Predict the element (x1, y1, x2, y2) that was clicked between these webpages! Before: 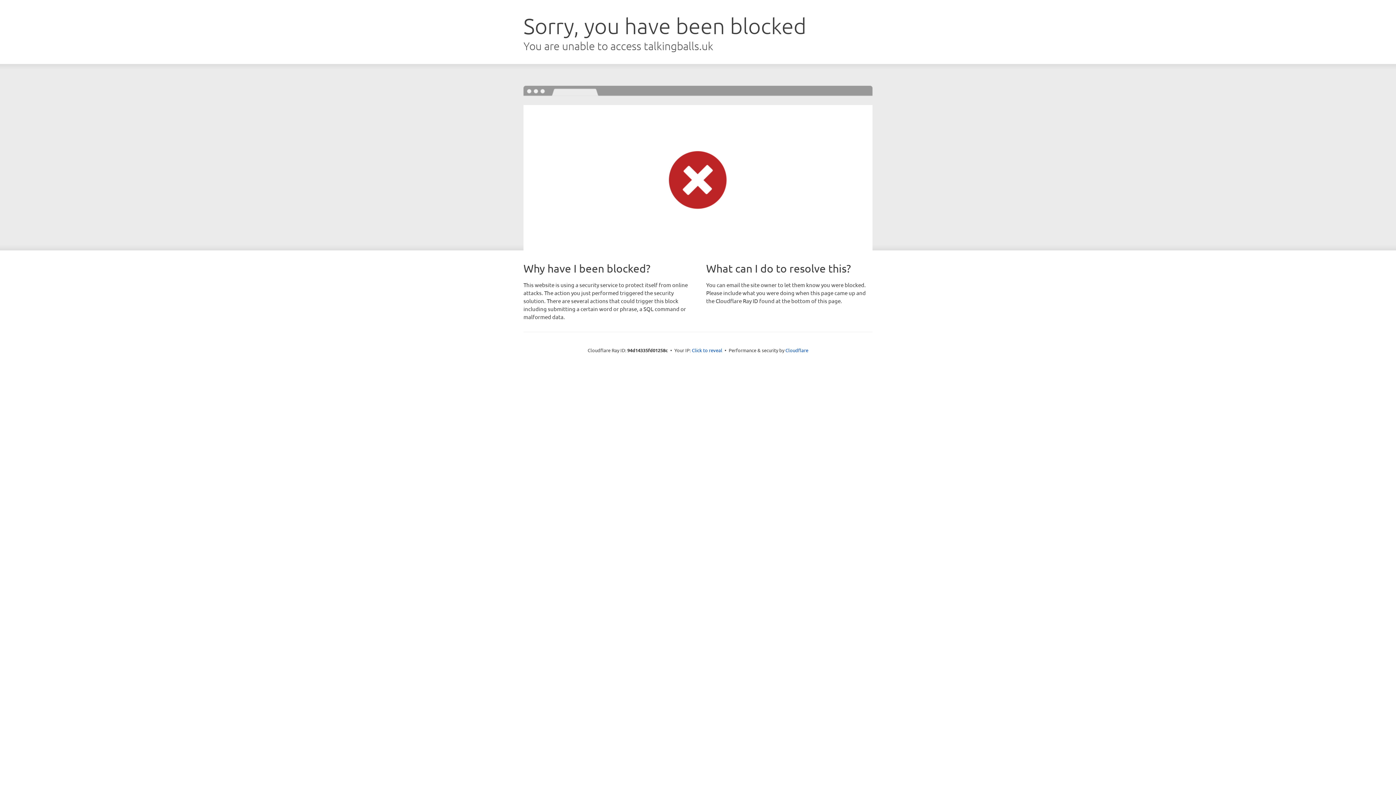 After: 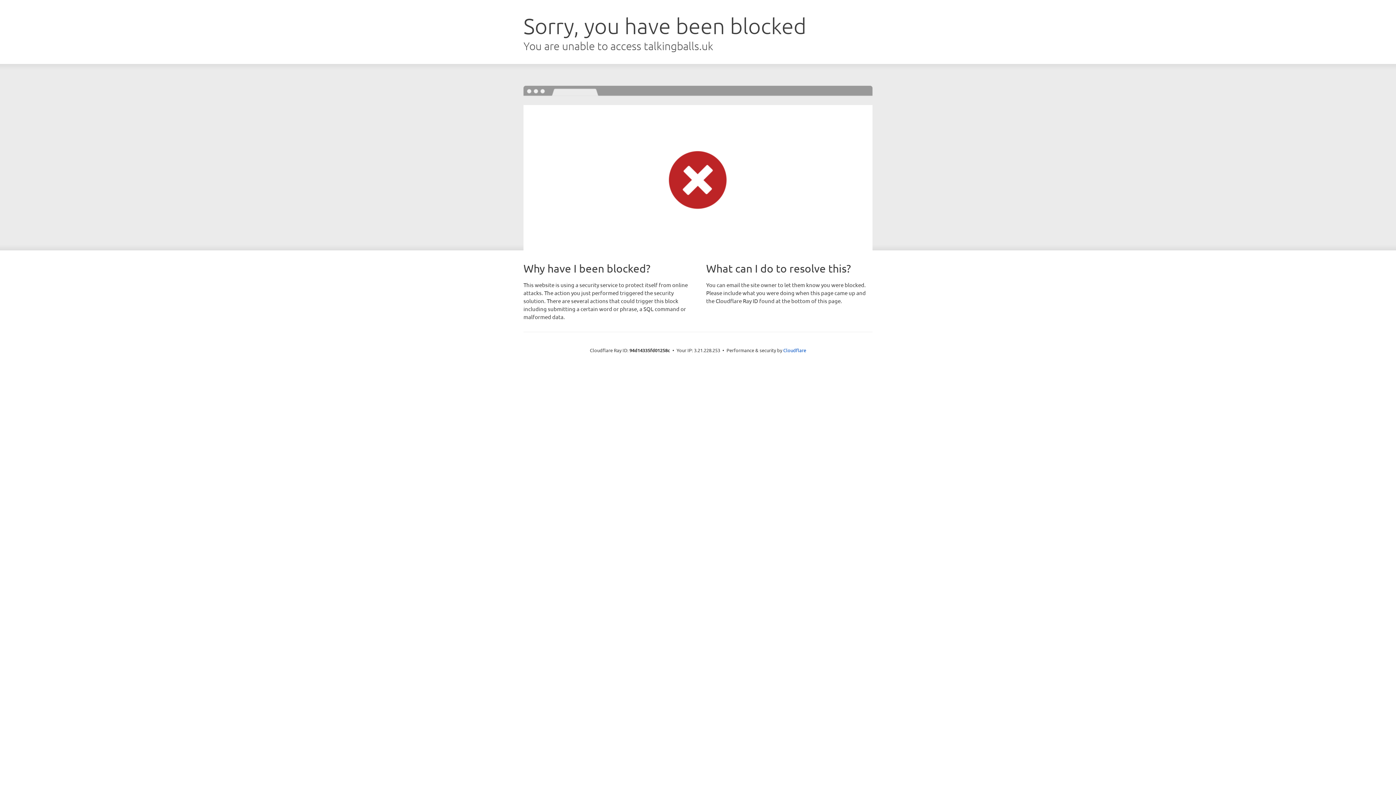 Action: bbox: (692, 346, 722, 353) label: Click to reveal